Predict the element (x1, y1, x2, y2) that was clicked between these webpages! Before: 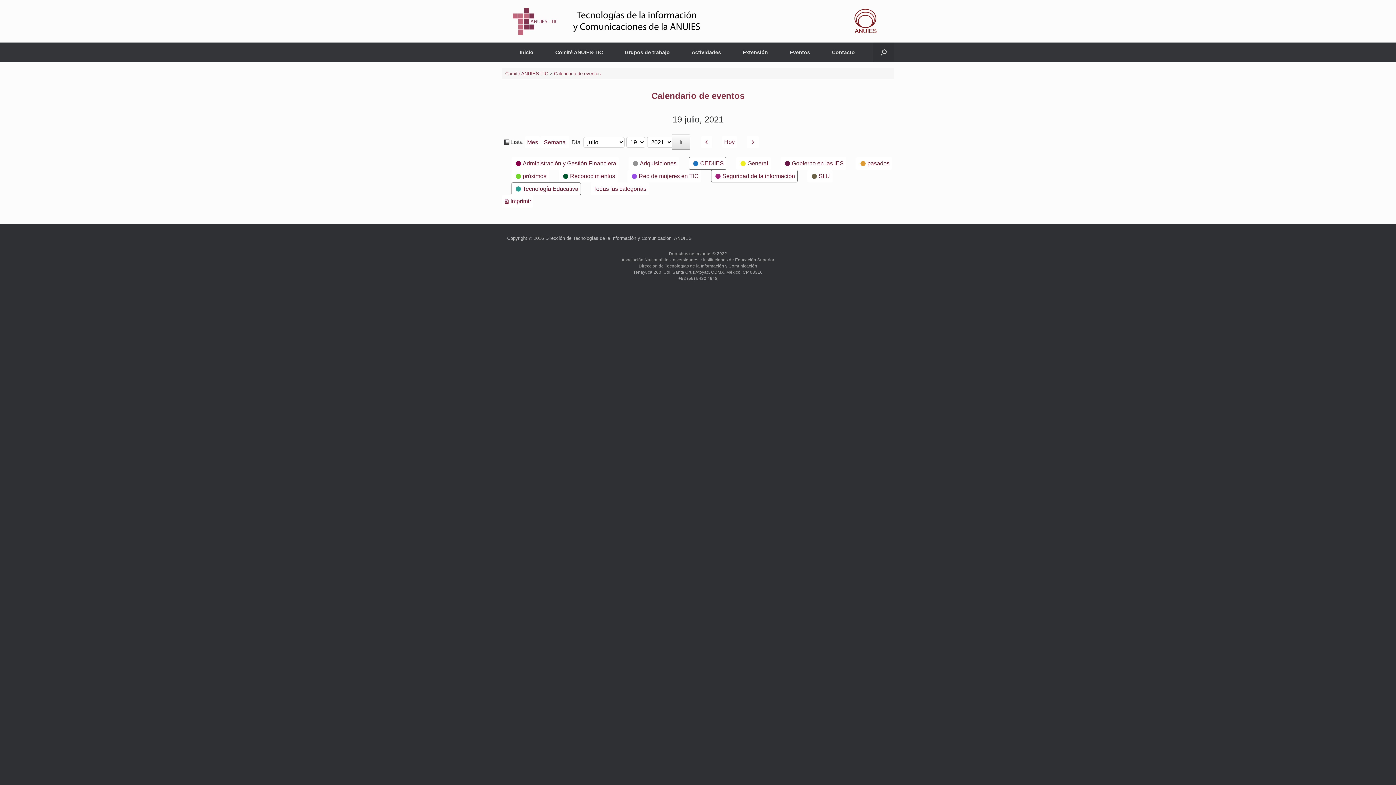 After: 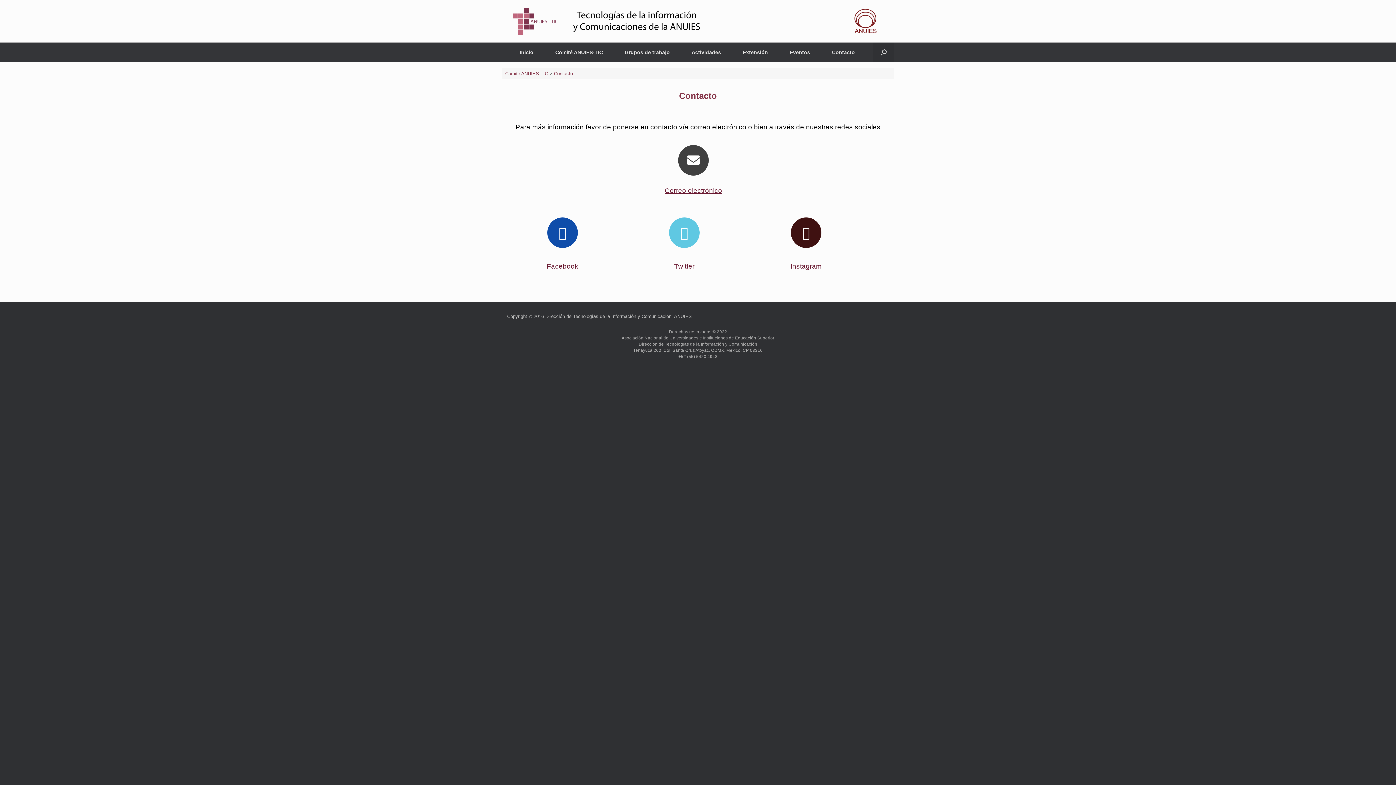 Action: bbox: (821, 42, 866, 62) label: Contacto